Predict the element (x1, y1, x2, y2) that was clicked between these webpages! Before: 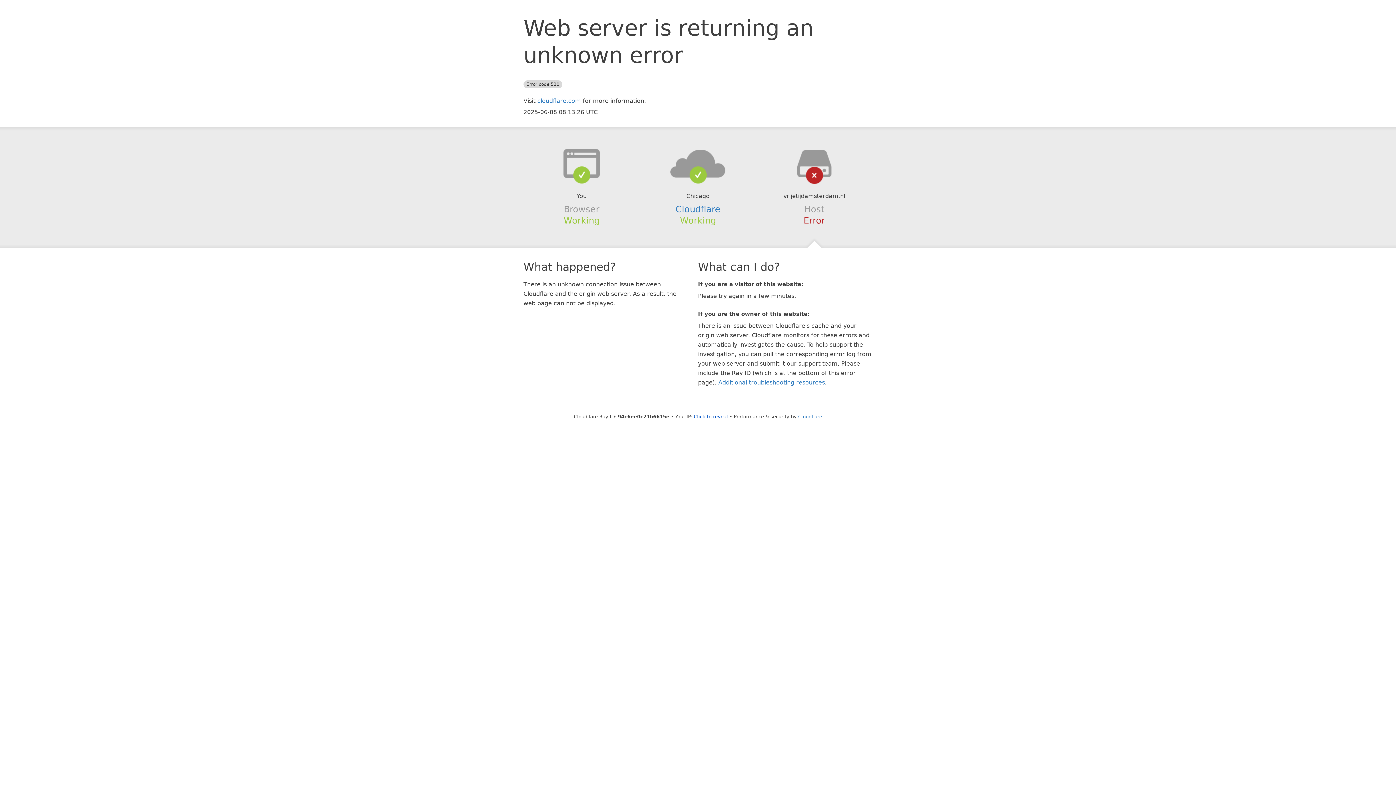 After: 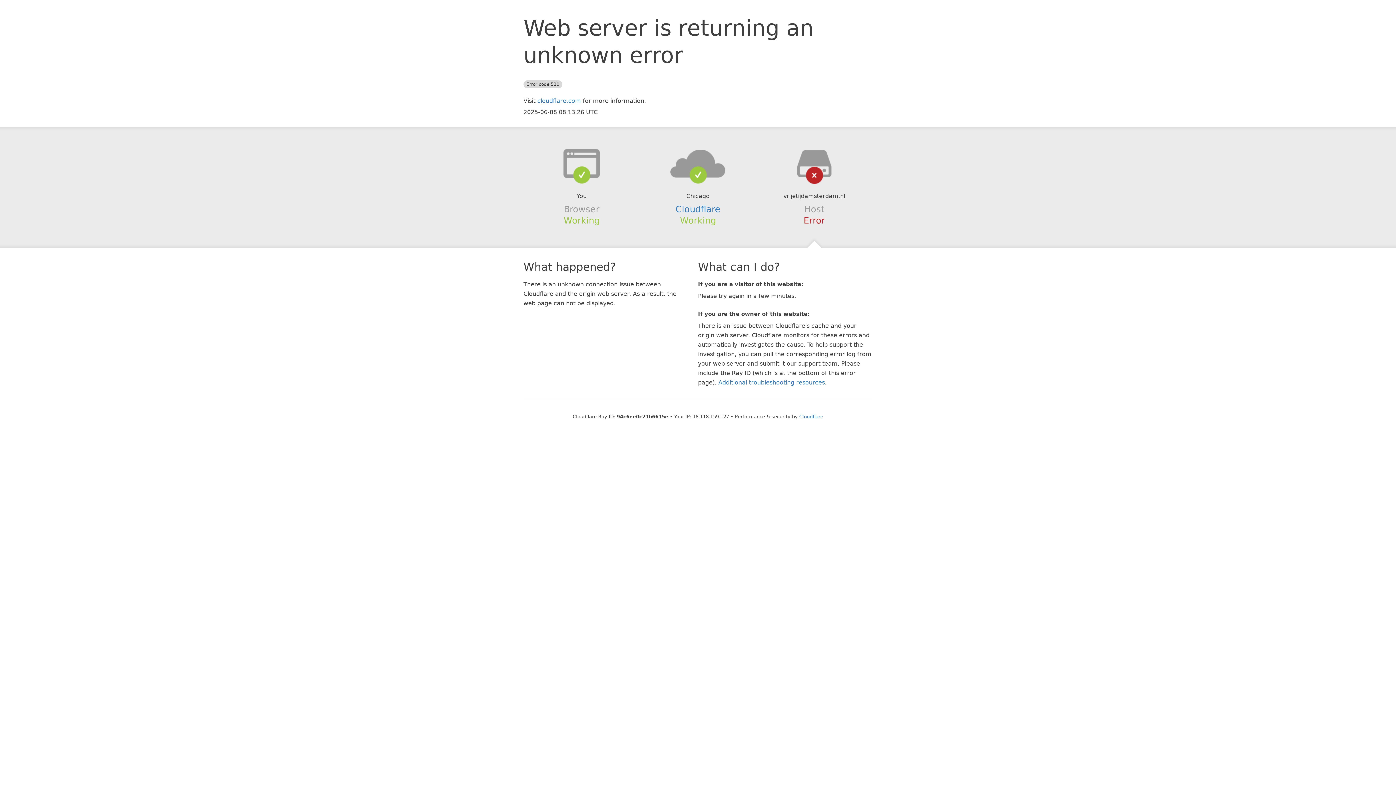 Action: label: Click to reveal bbox: (694, 414, 728, 419)